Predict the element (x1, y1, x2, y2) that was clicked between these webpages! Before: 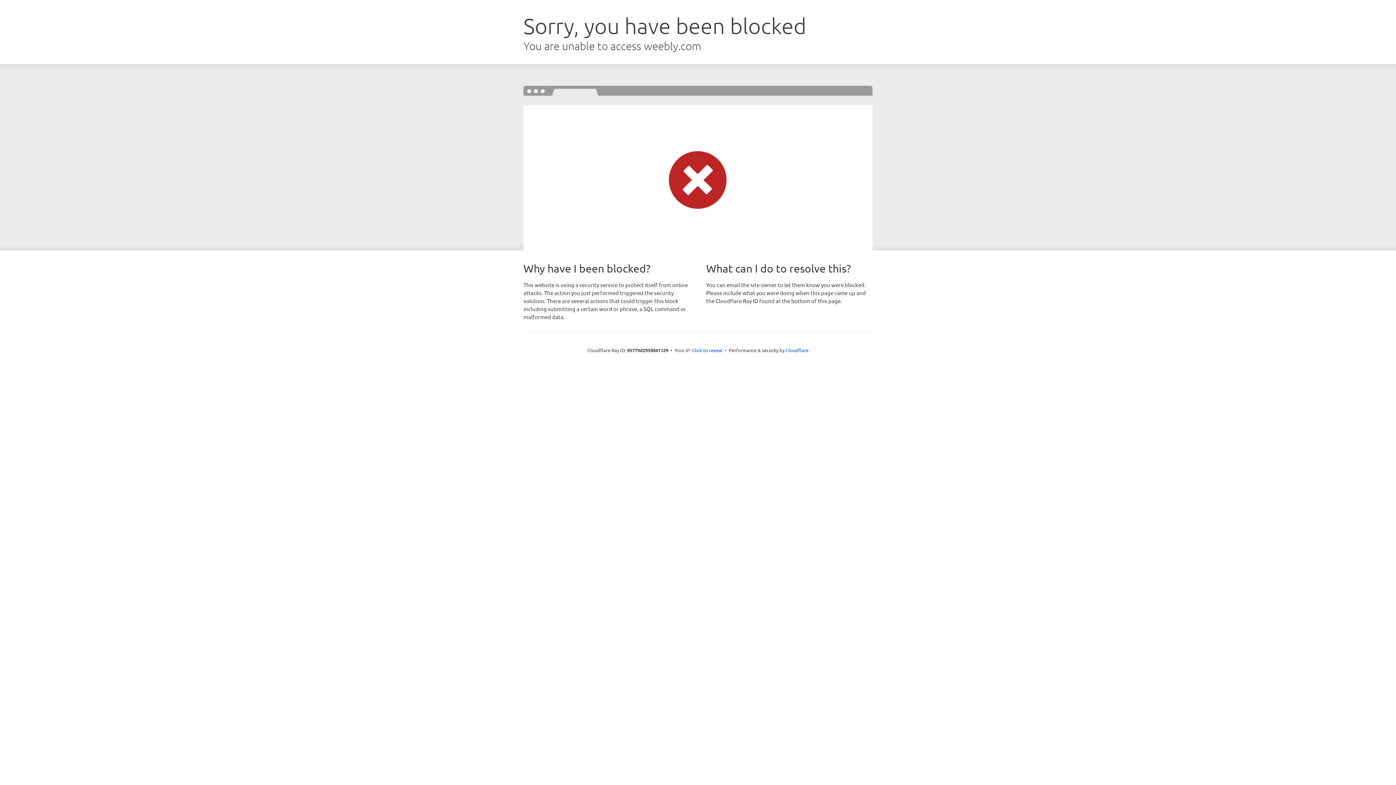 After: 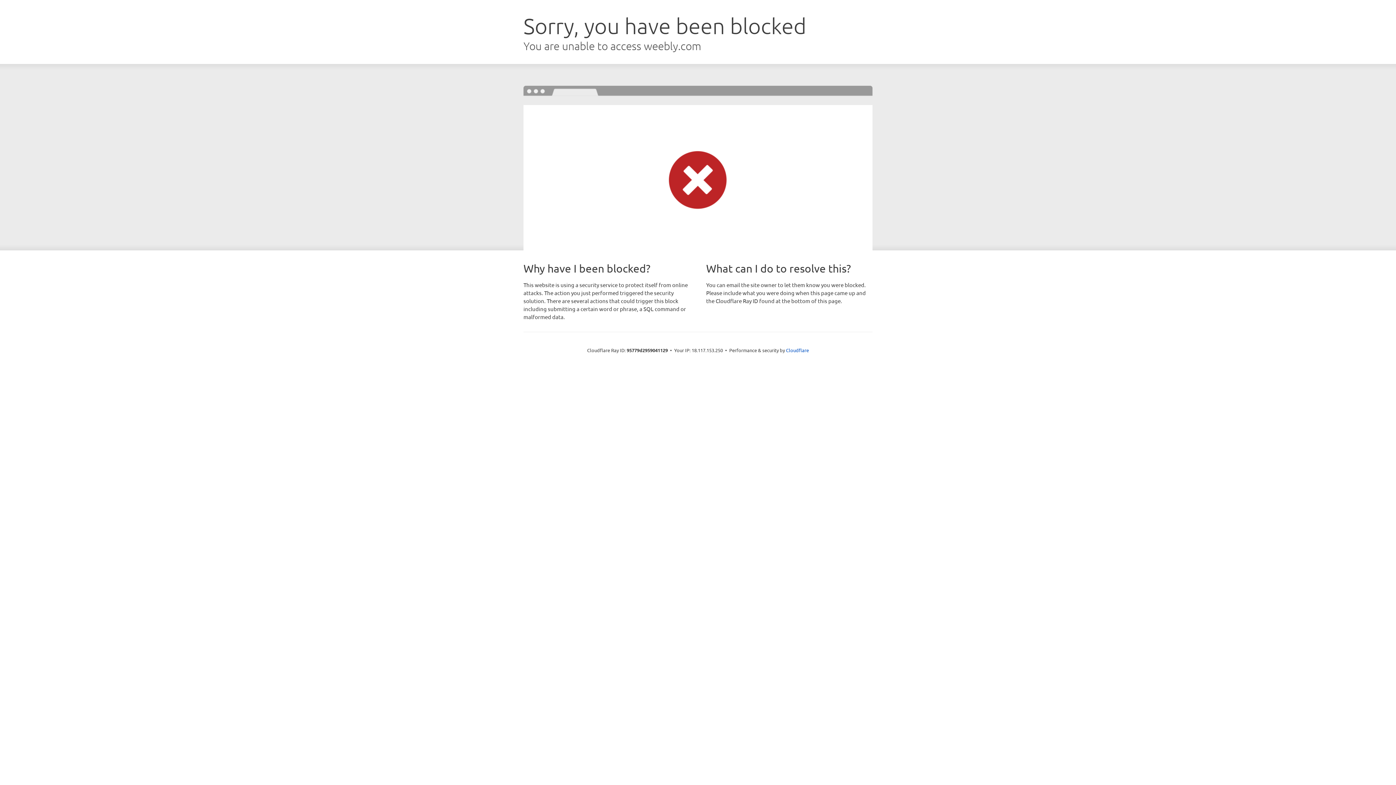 Action: label: Click to reveal bbox: (692, 346, 722, 353)